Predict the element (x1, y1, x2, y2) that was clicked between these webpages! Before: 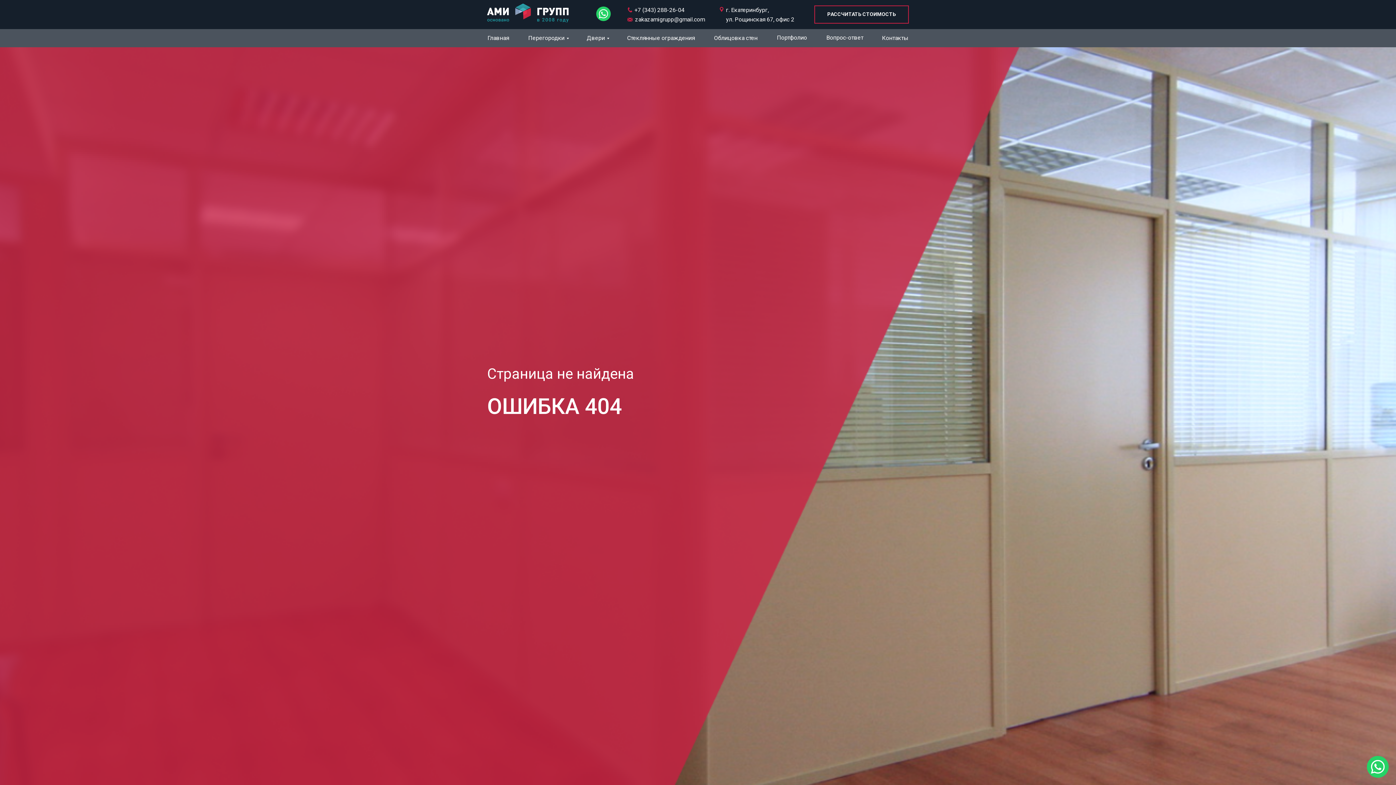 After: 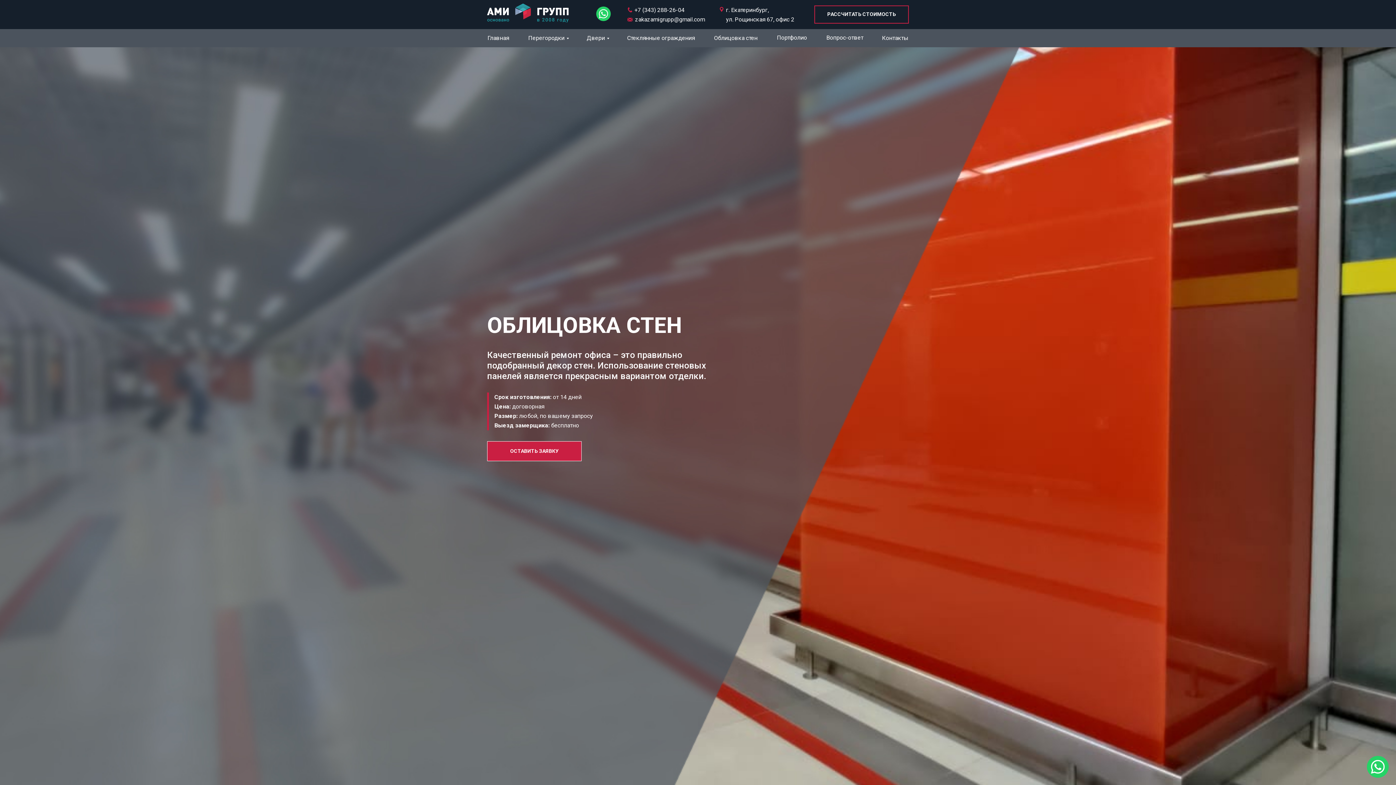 Action: bbox: (714, 34, 757, 41) label: Облицовка стен